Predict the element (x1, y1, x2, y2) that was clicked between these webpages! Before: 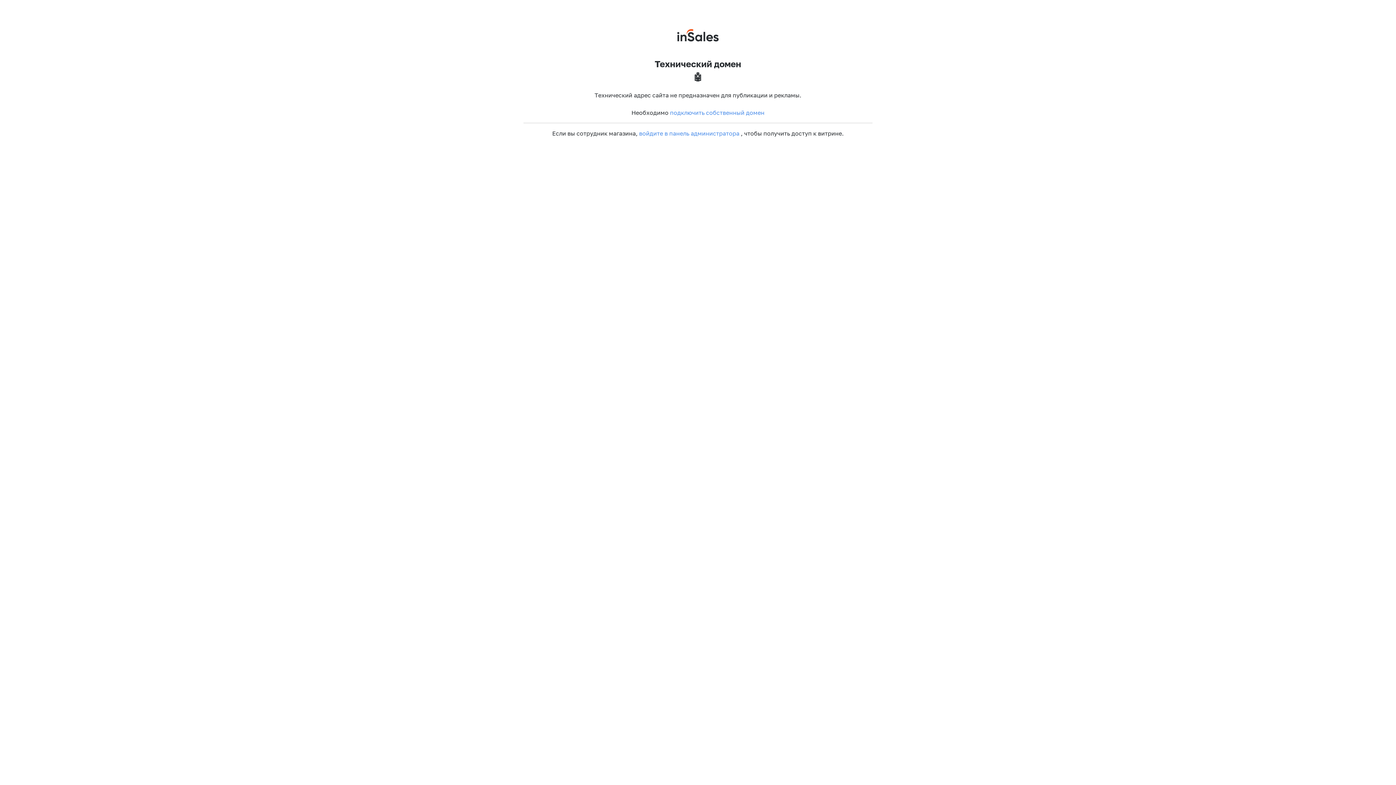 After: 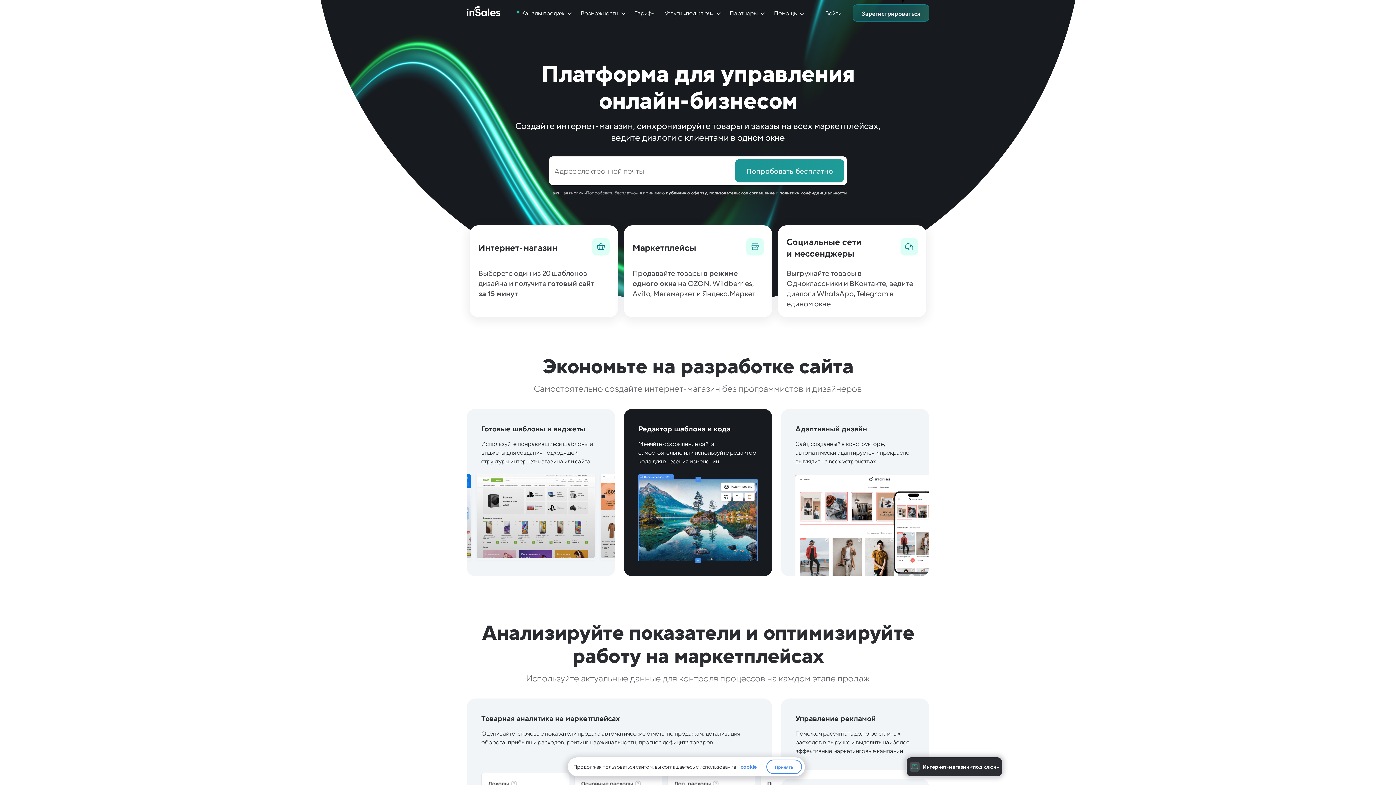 Action: bbox: (677, 29, 718, 41)